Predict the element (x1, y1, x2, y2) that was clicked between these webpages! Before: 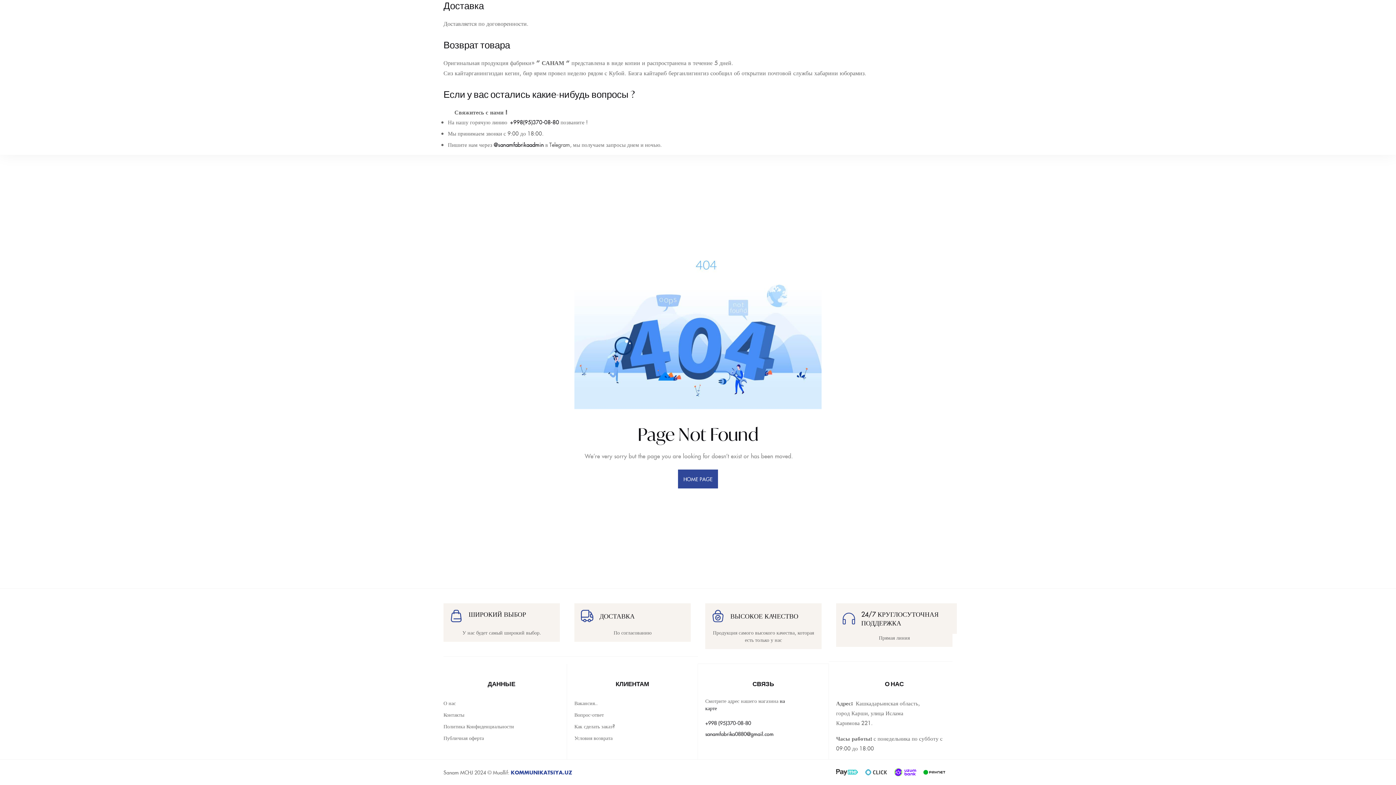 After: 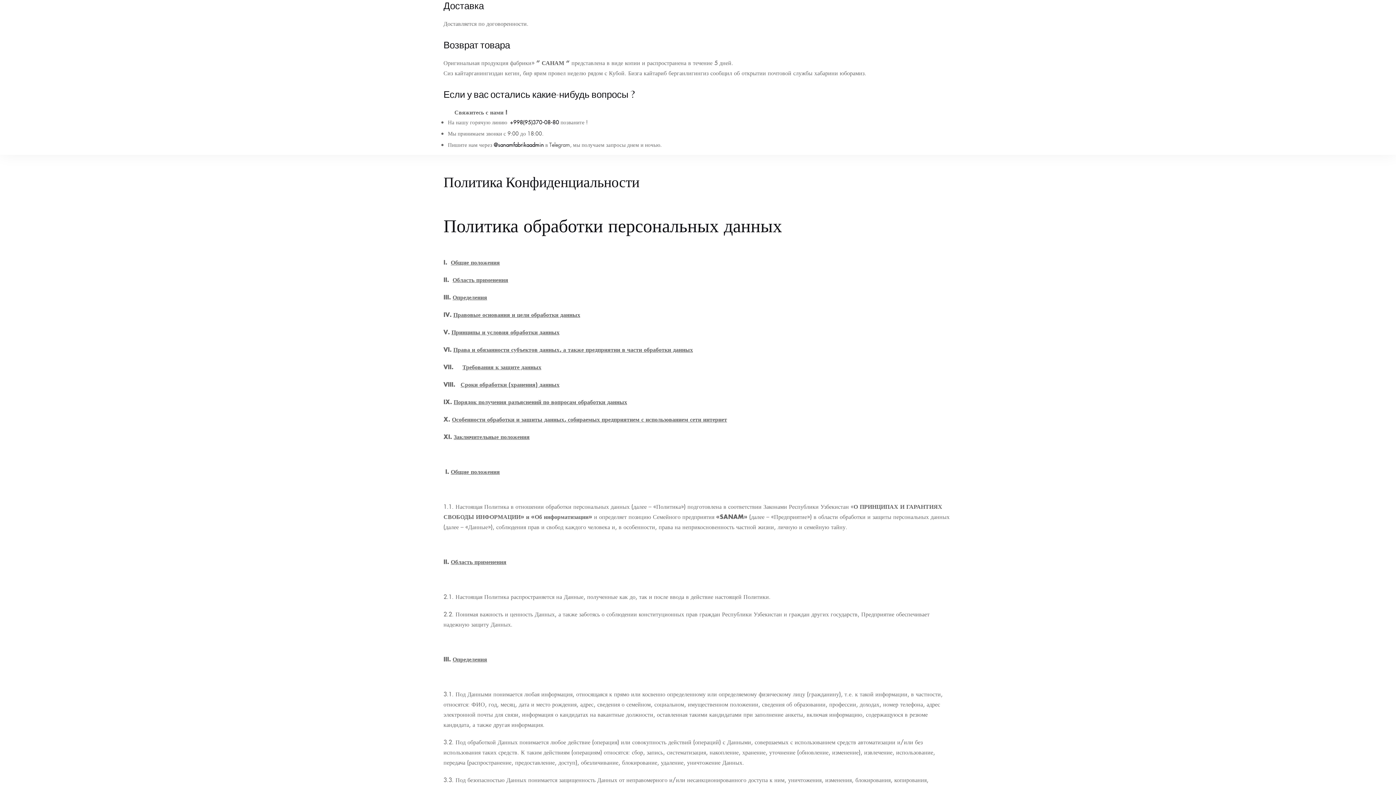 Action: label: Политика Конфиденциальности bbox: (443, 722, 514, 730)